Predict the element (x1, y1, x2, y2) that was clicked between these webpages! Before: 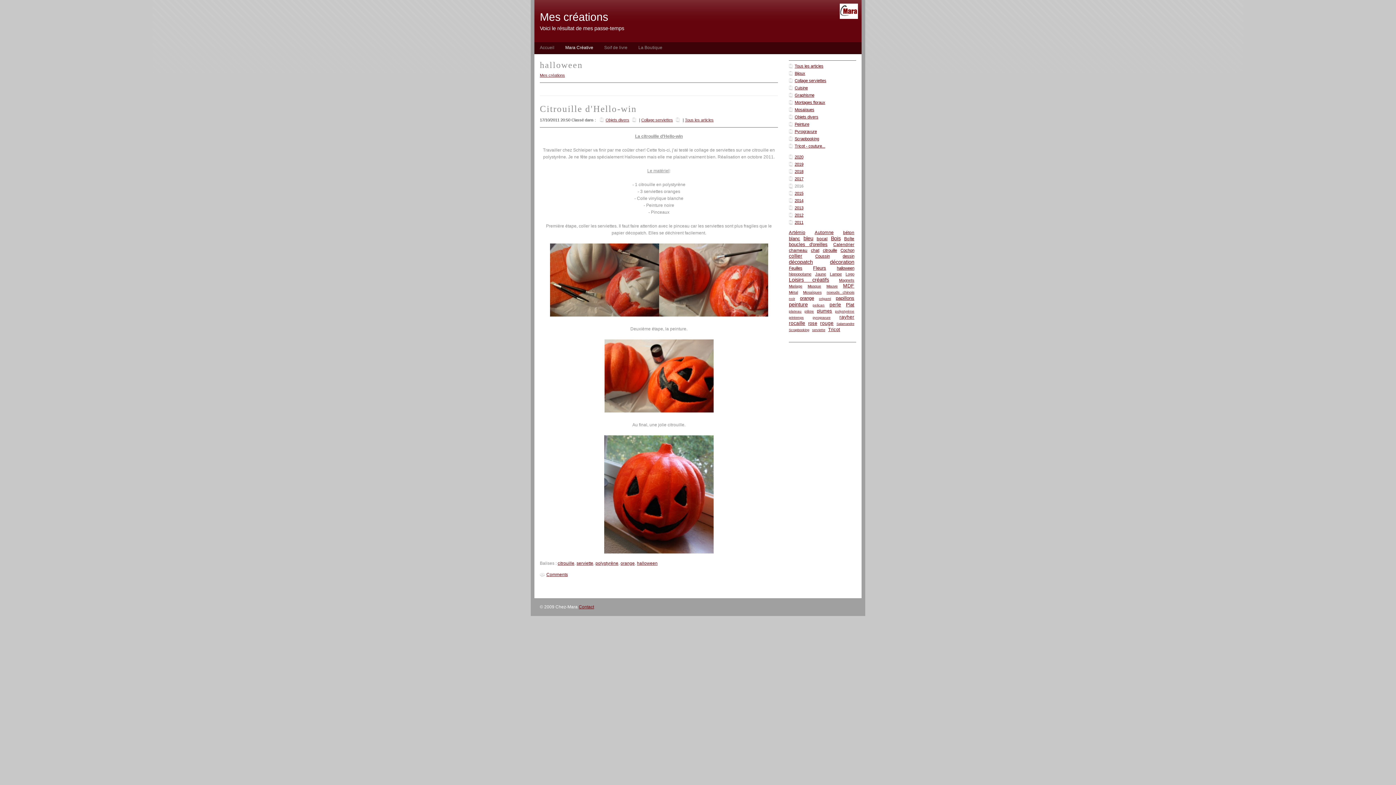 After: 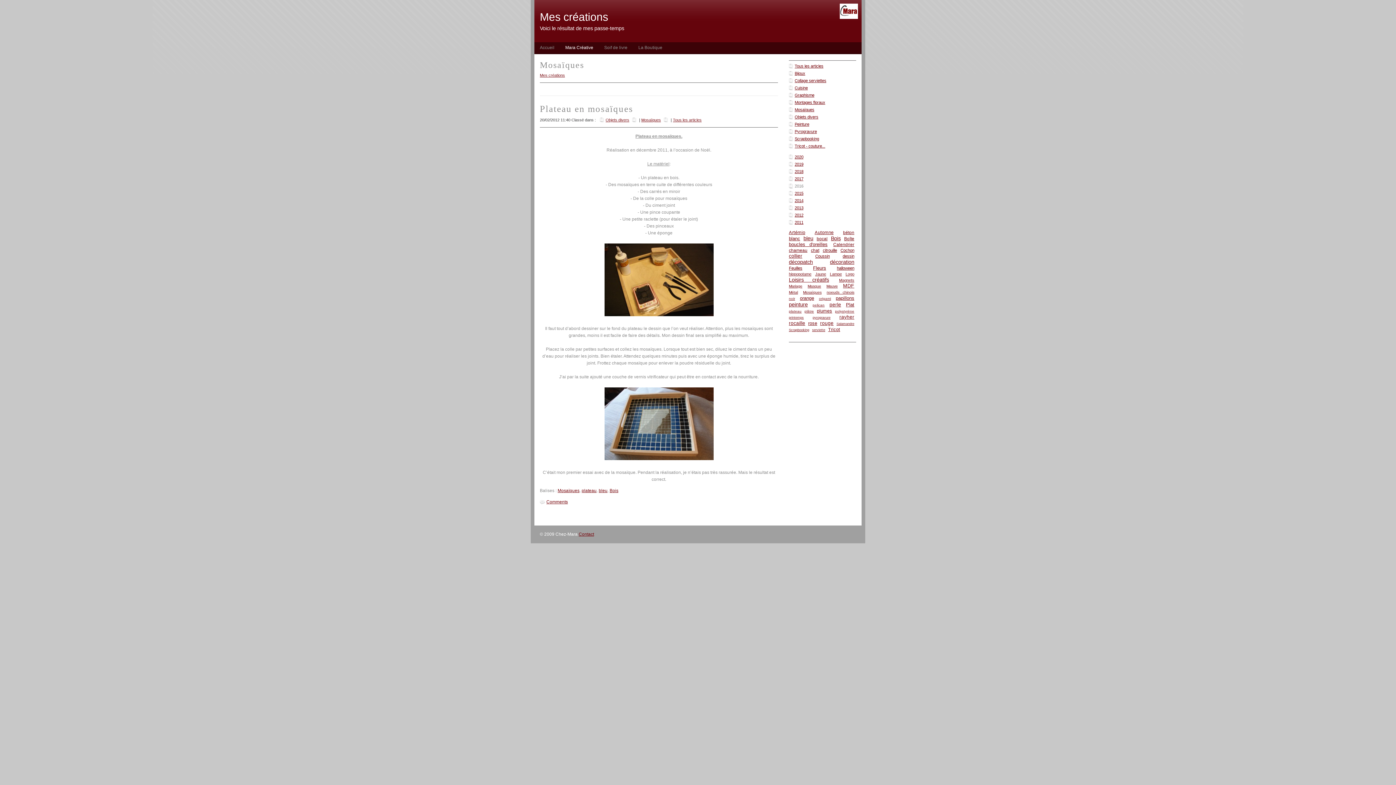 Action: bbox: (803, 290, 821, 294) label: Mosaïques